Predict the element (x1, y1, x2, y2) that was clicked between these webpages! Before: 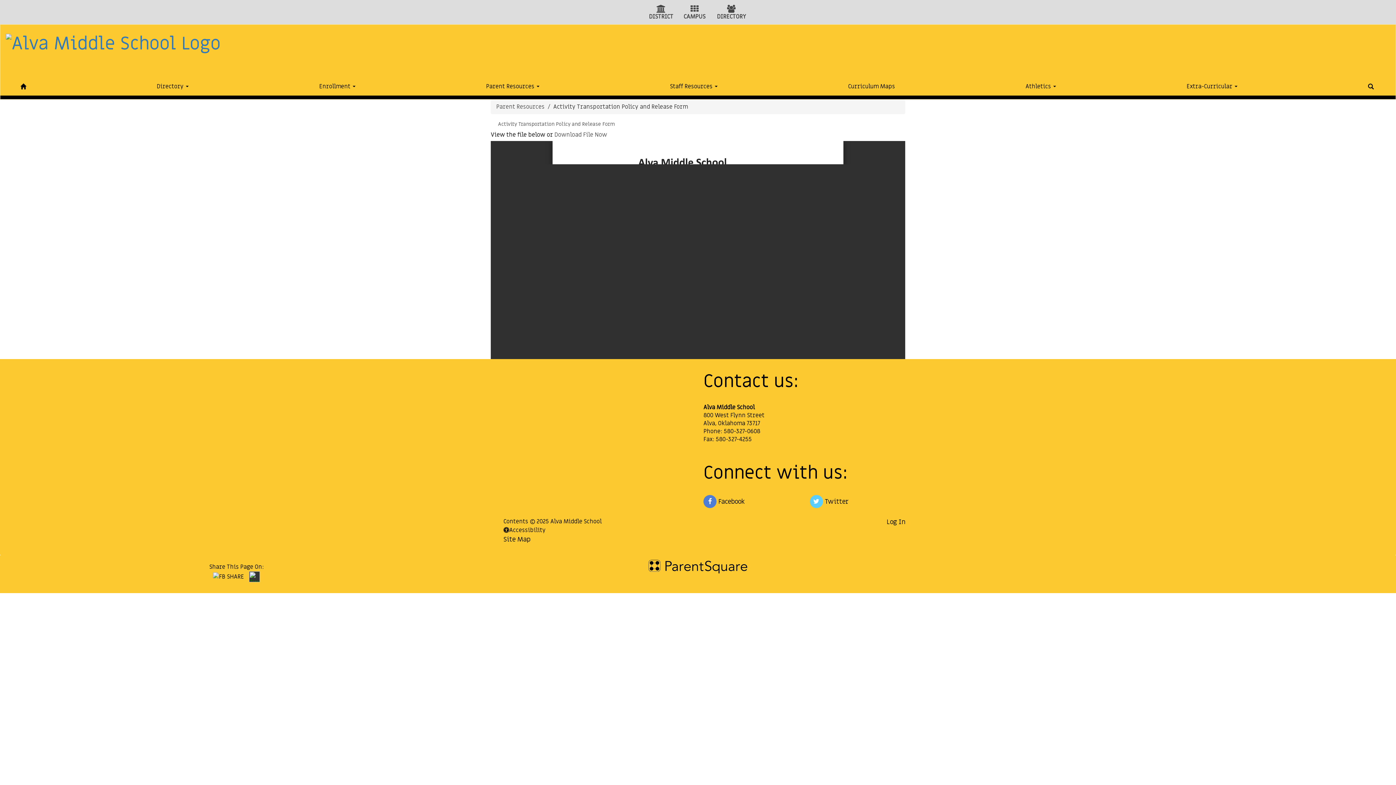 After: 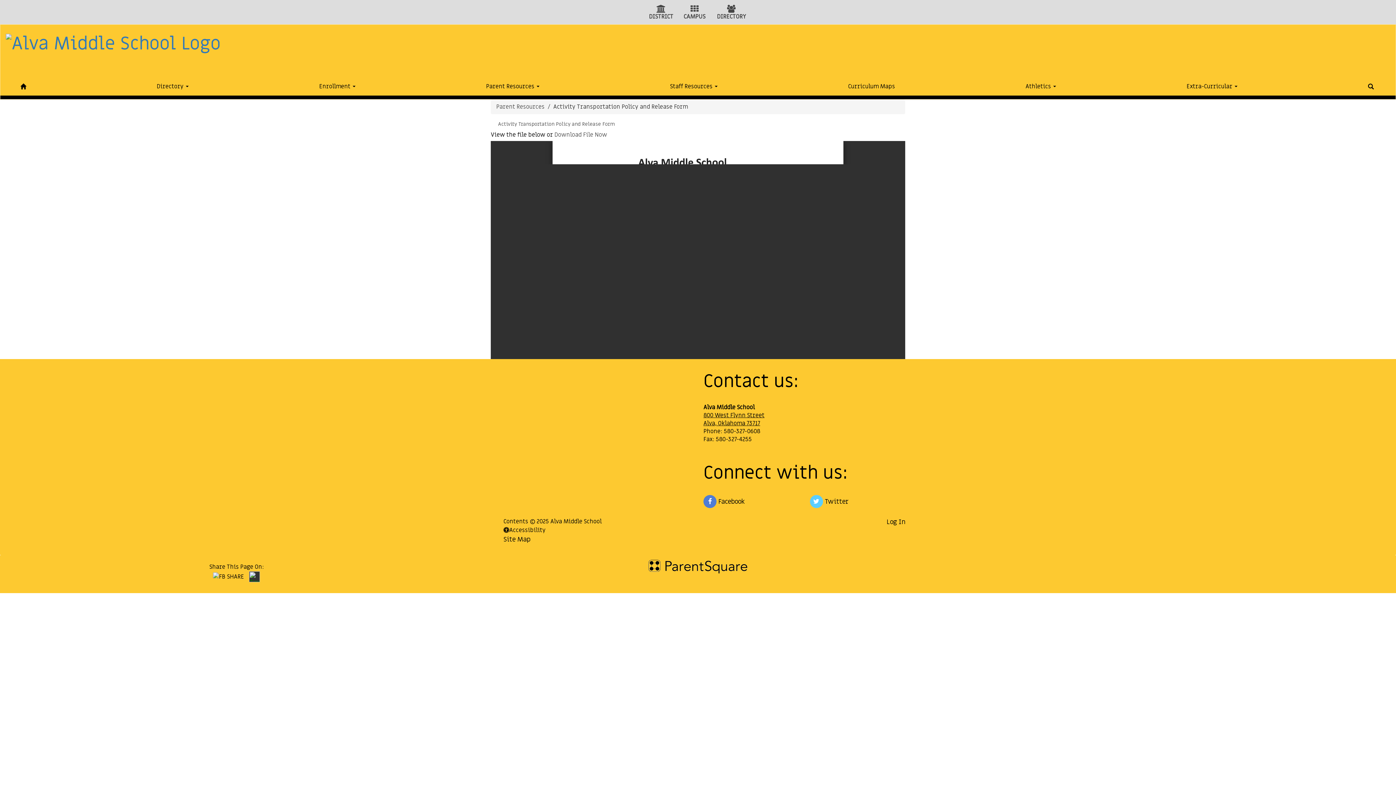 Action: bbox: (703, 411, 764, 427) label: 800 West Flynn Street
Alva, Oklahoma 73717
